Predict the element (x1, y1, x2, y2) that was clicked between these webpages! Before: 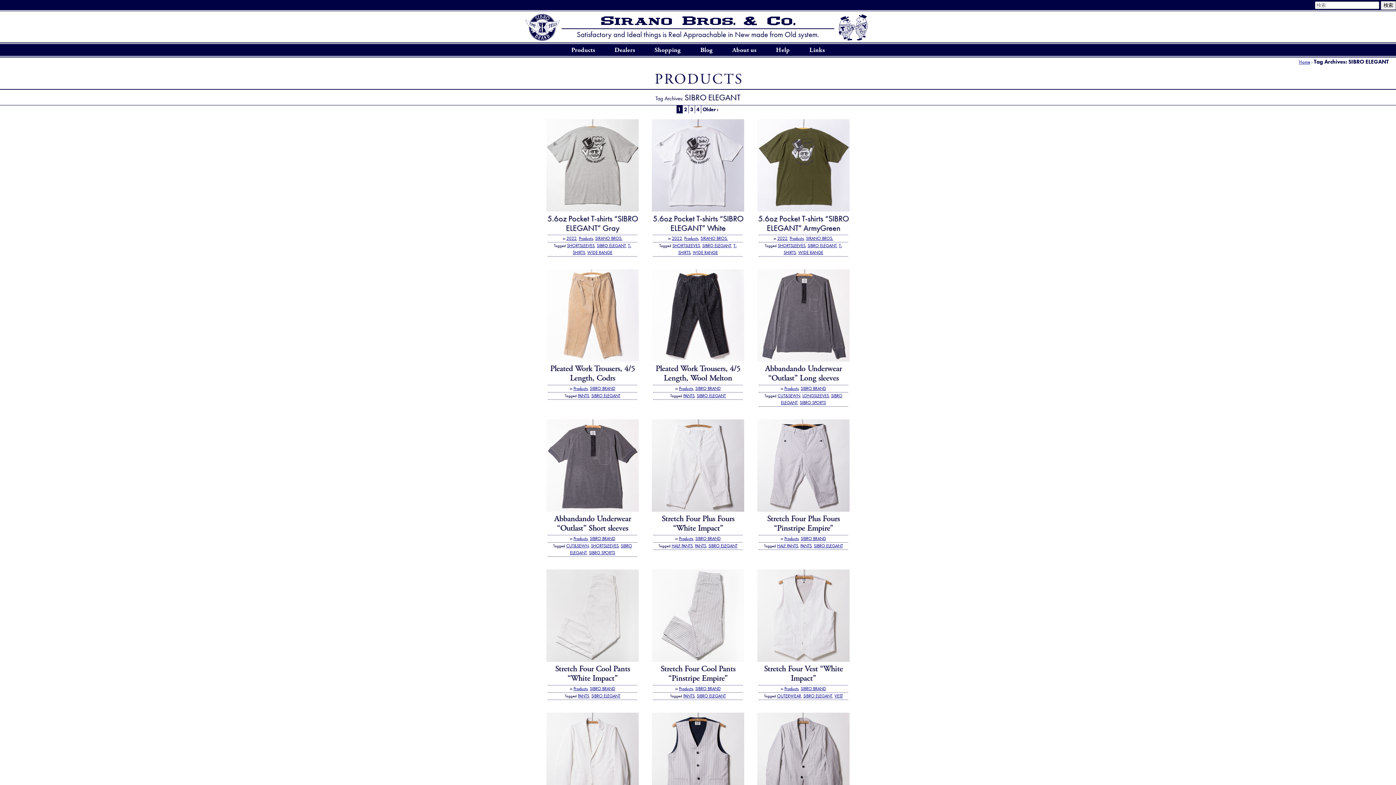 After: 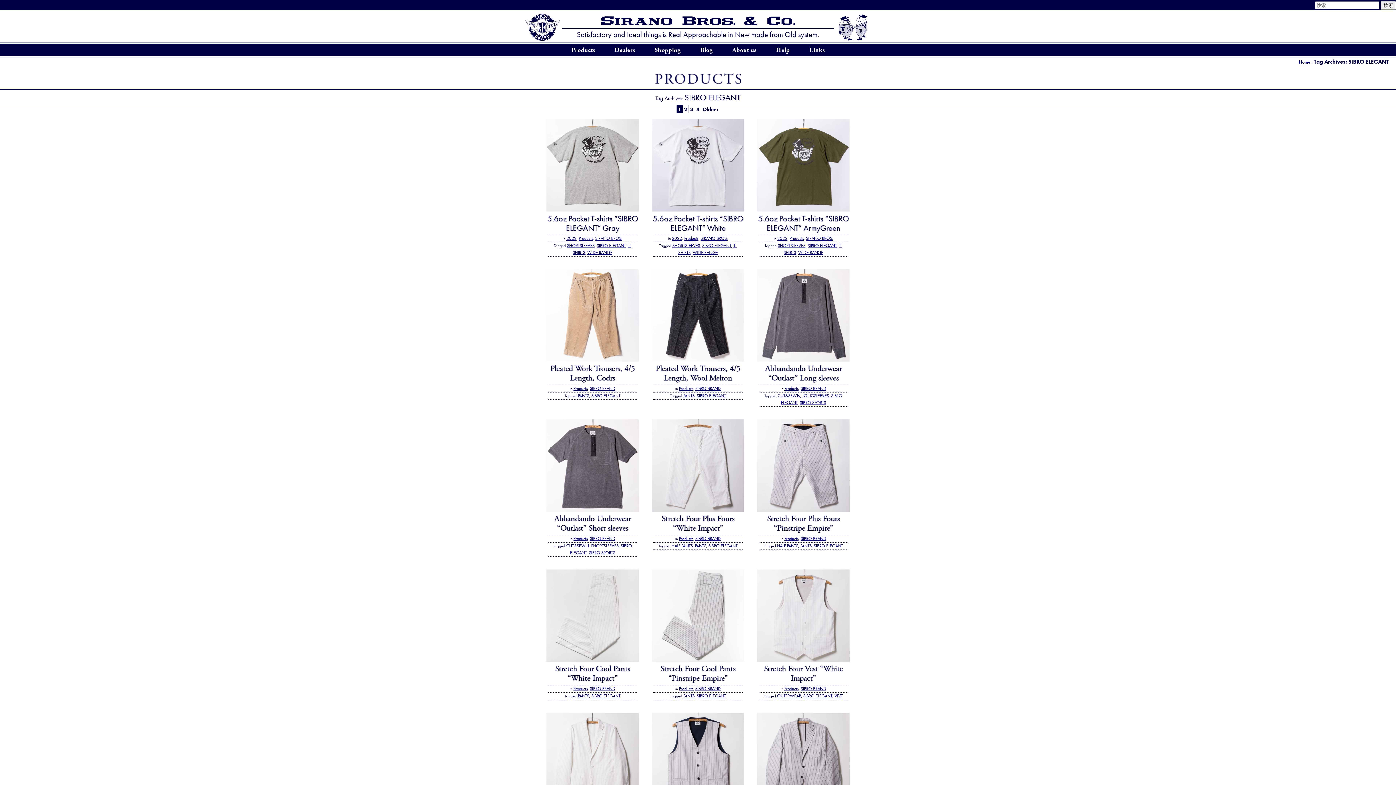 Action: bbox: (807, 242, 836, 248) label: SIBRO ELEGANT